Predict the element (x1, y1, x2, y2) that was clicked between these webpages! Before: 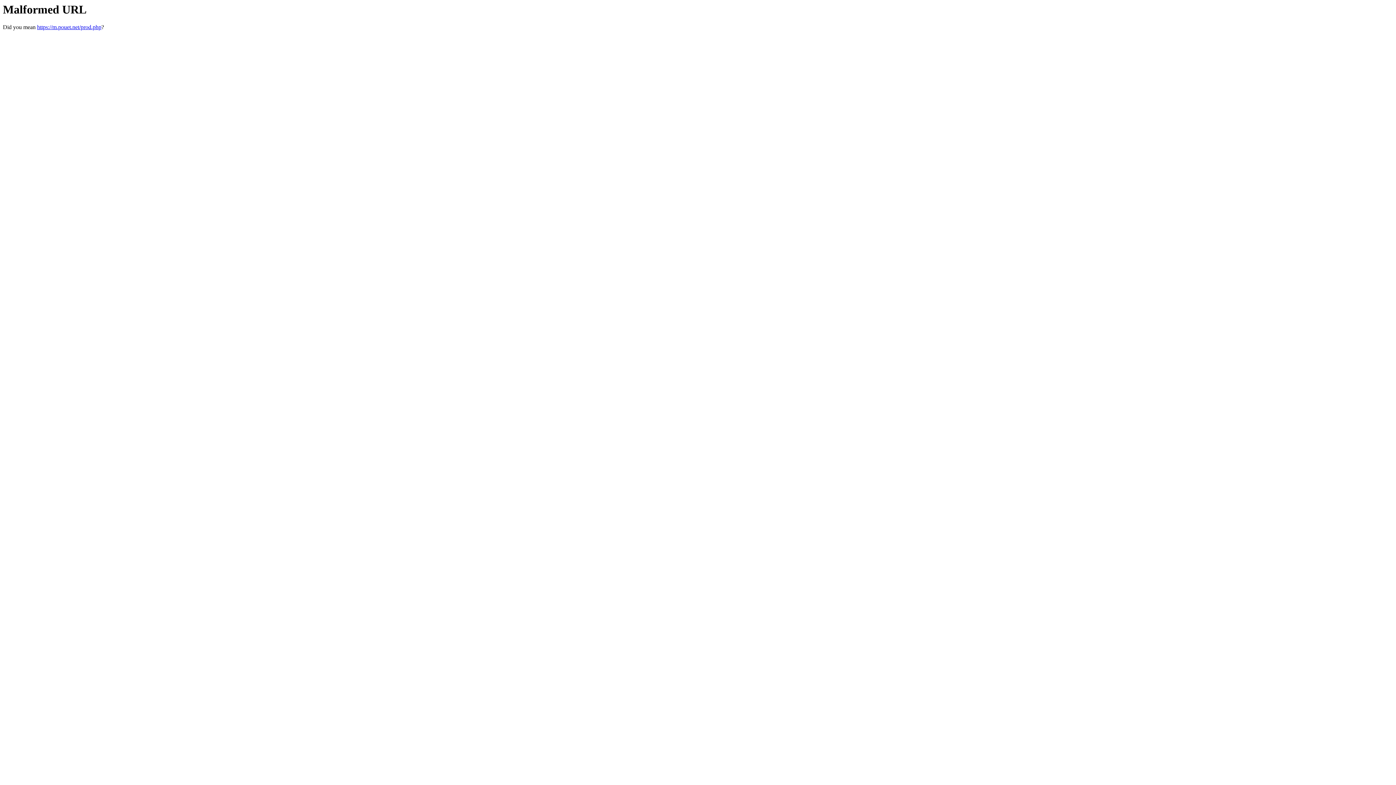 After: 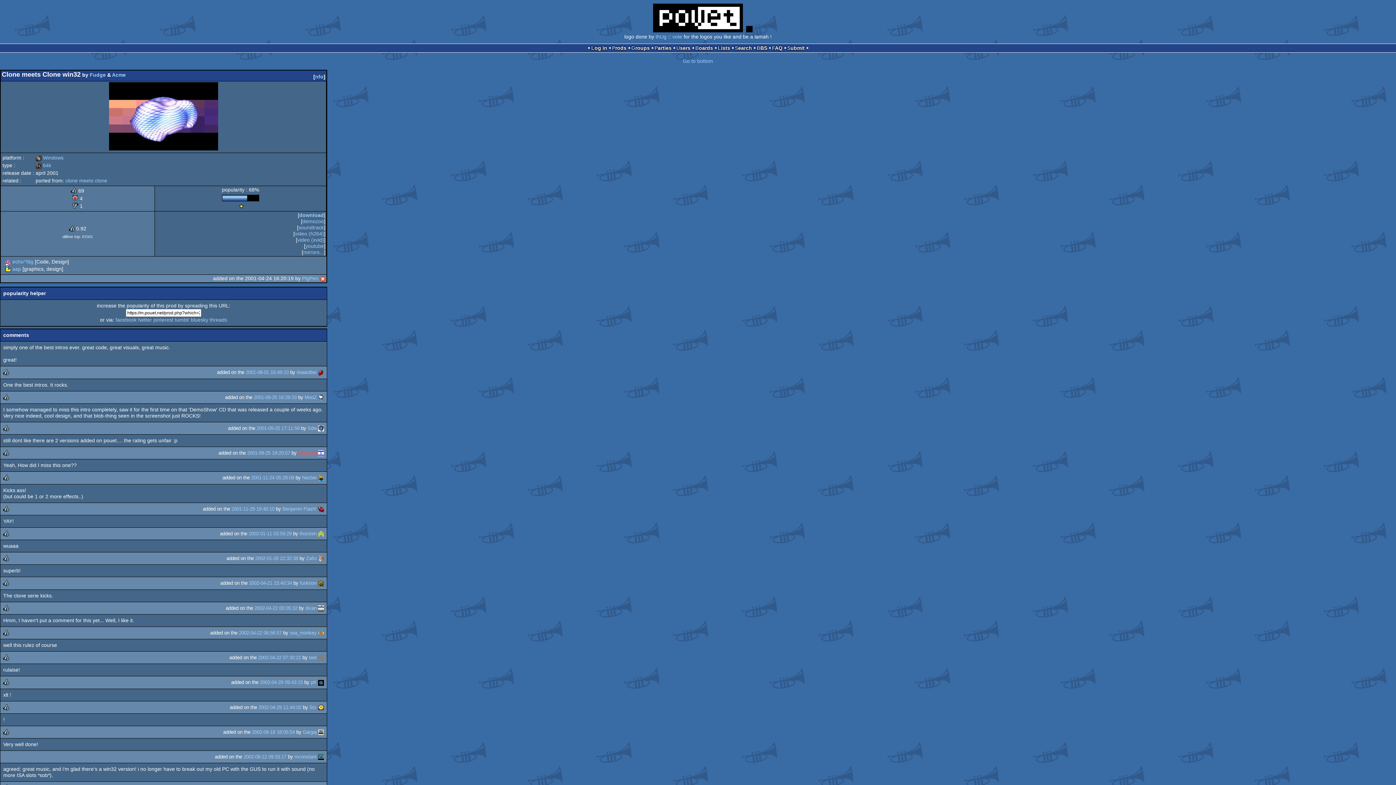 Action: label: https://m.pouet.net/prod.php bbox: (37, 24, 101, 30)